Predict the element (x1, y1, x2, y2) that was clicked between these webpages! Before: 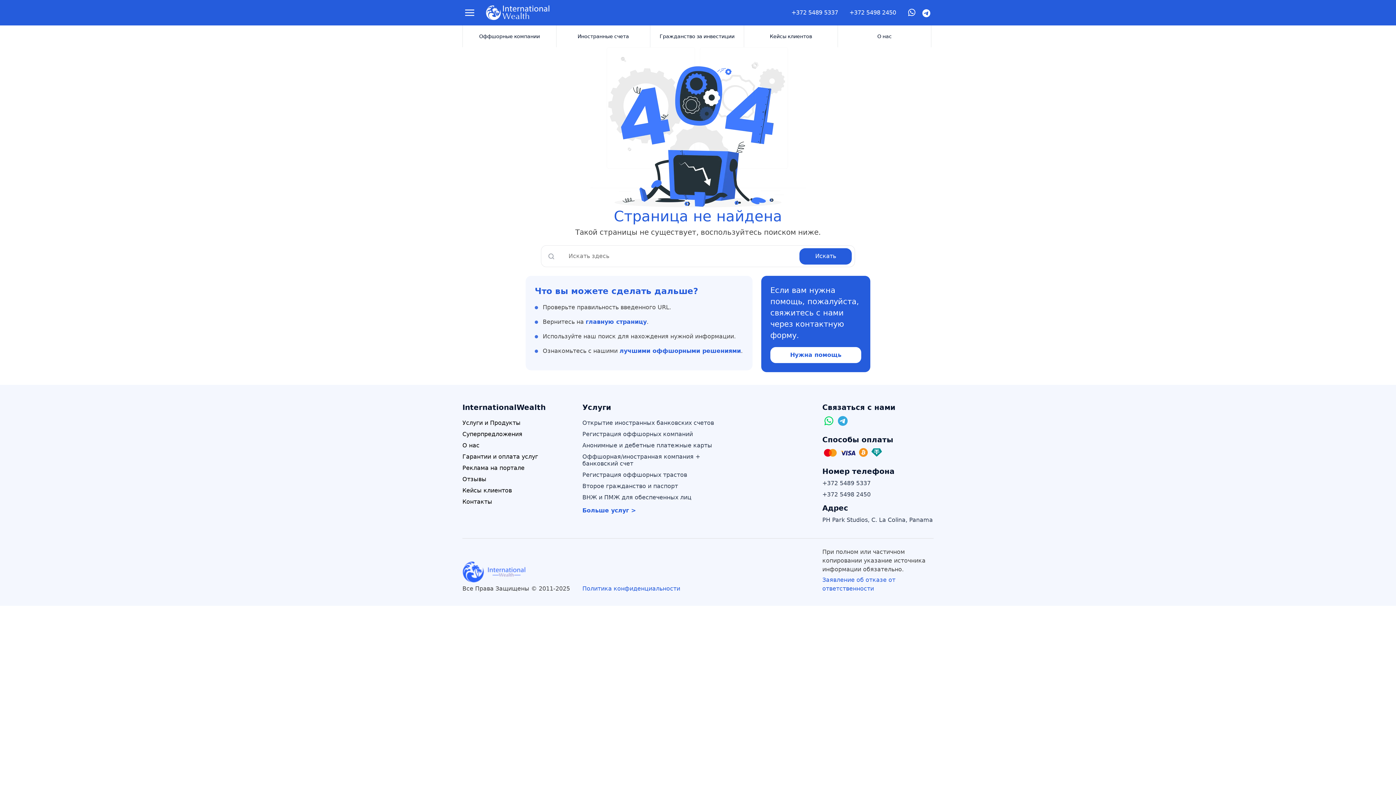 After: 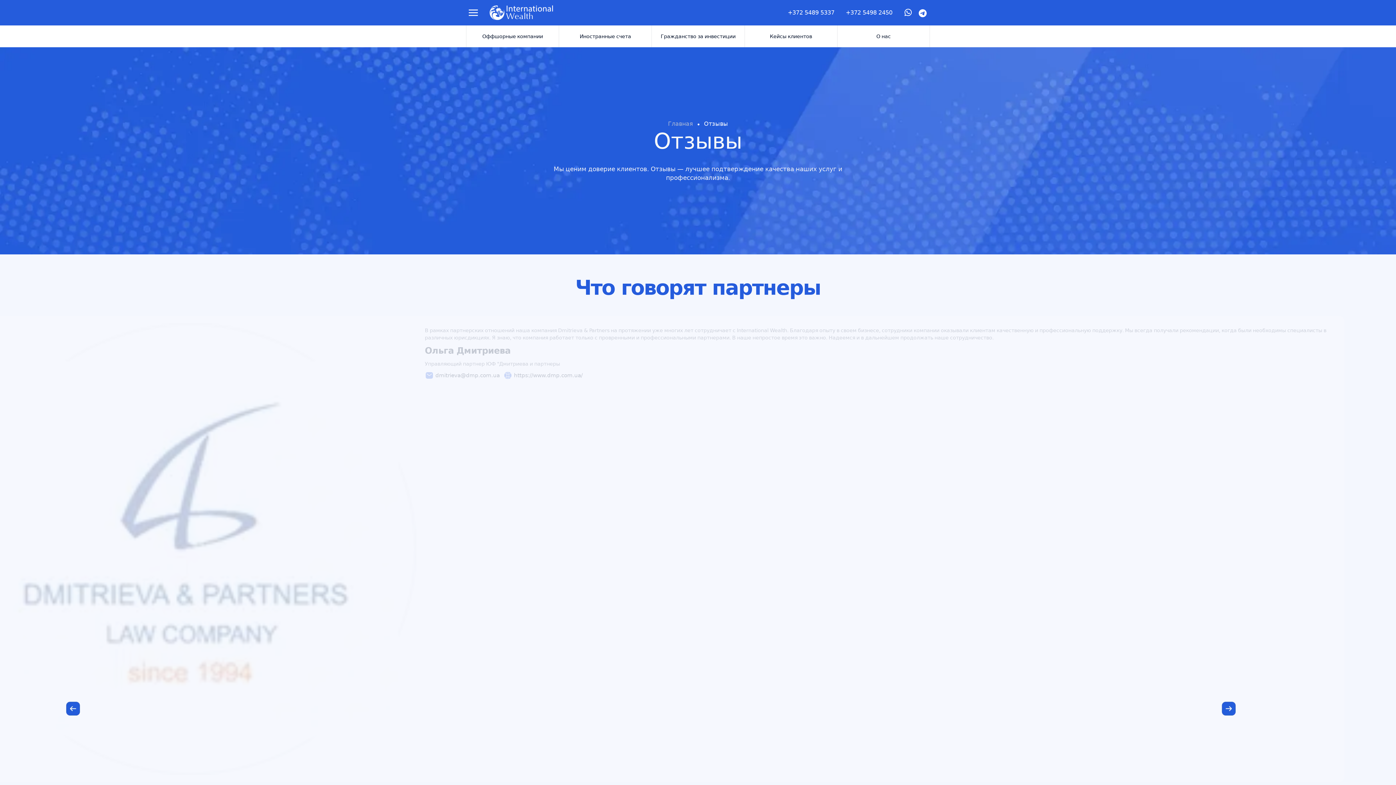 Action: bbox: (462, 475, 573, 483) label: Отзывы